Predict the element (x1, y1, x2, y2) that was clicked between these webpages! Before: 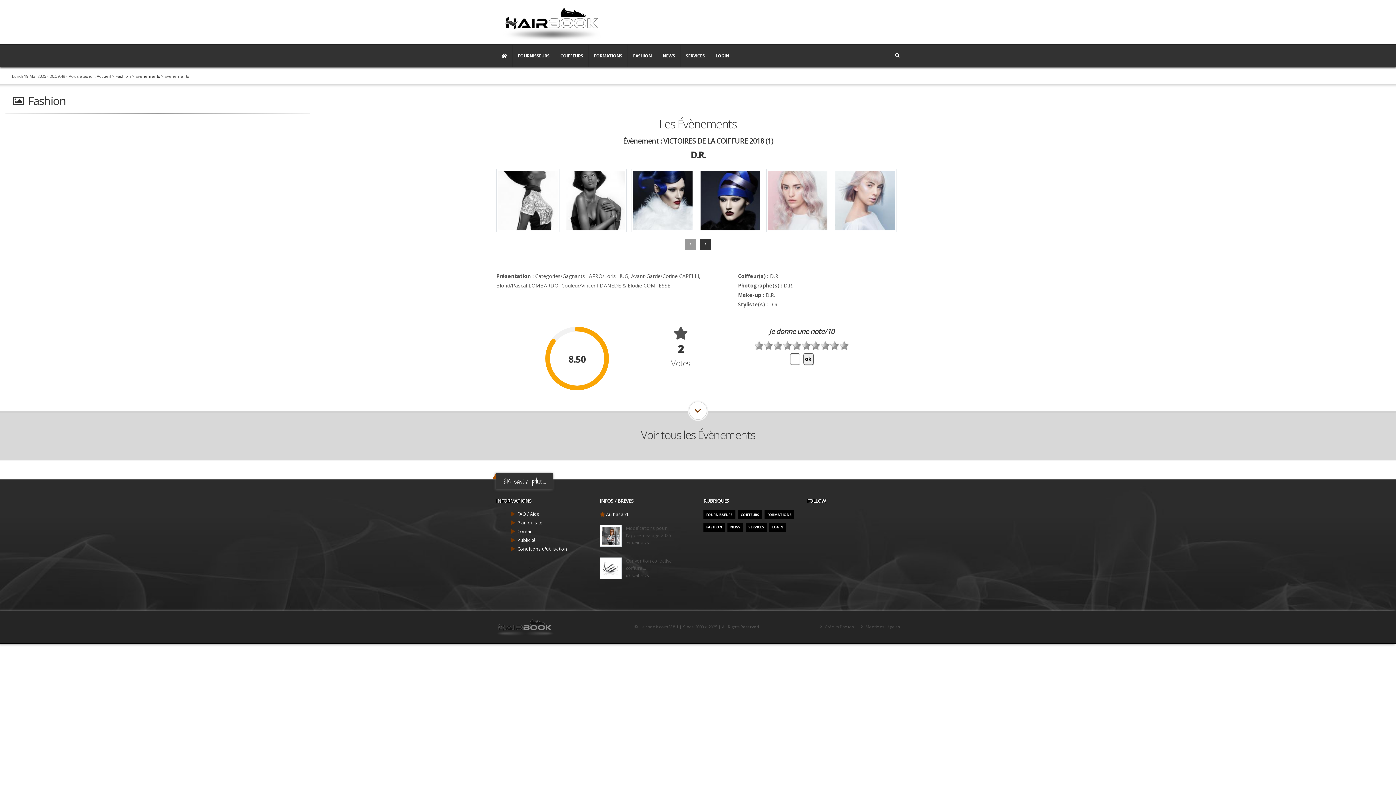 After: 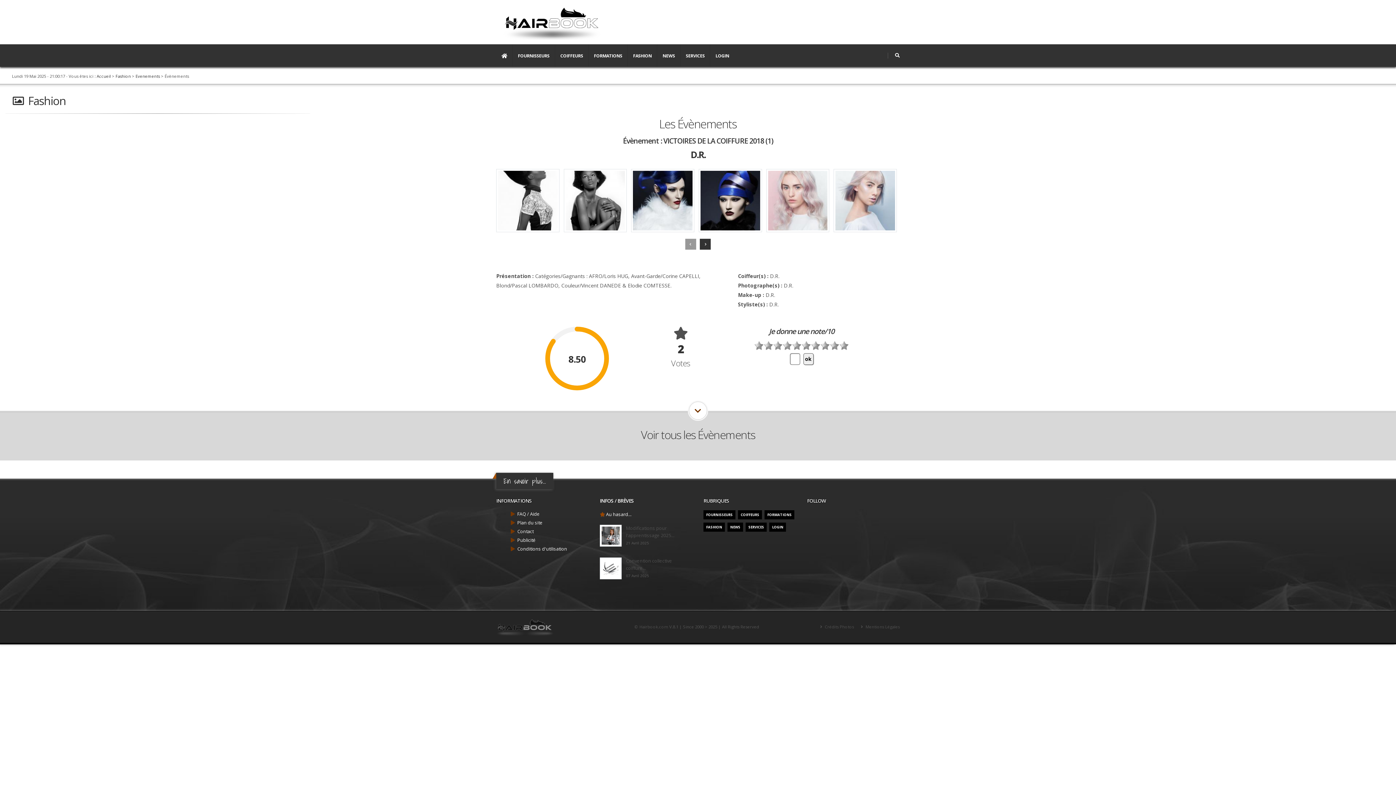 Action: bbox: (895, 50, 900, 60)